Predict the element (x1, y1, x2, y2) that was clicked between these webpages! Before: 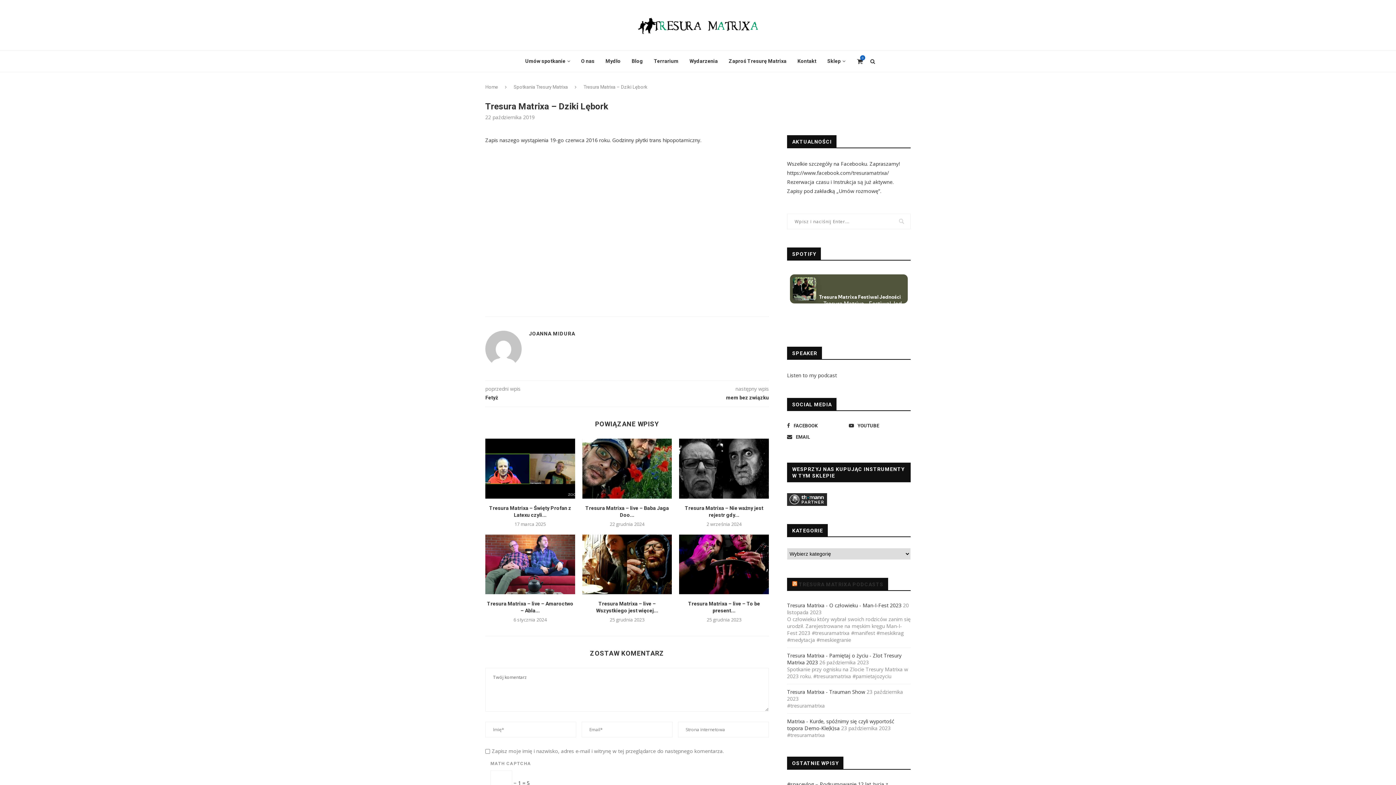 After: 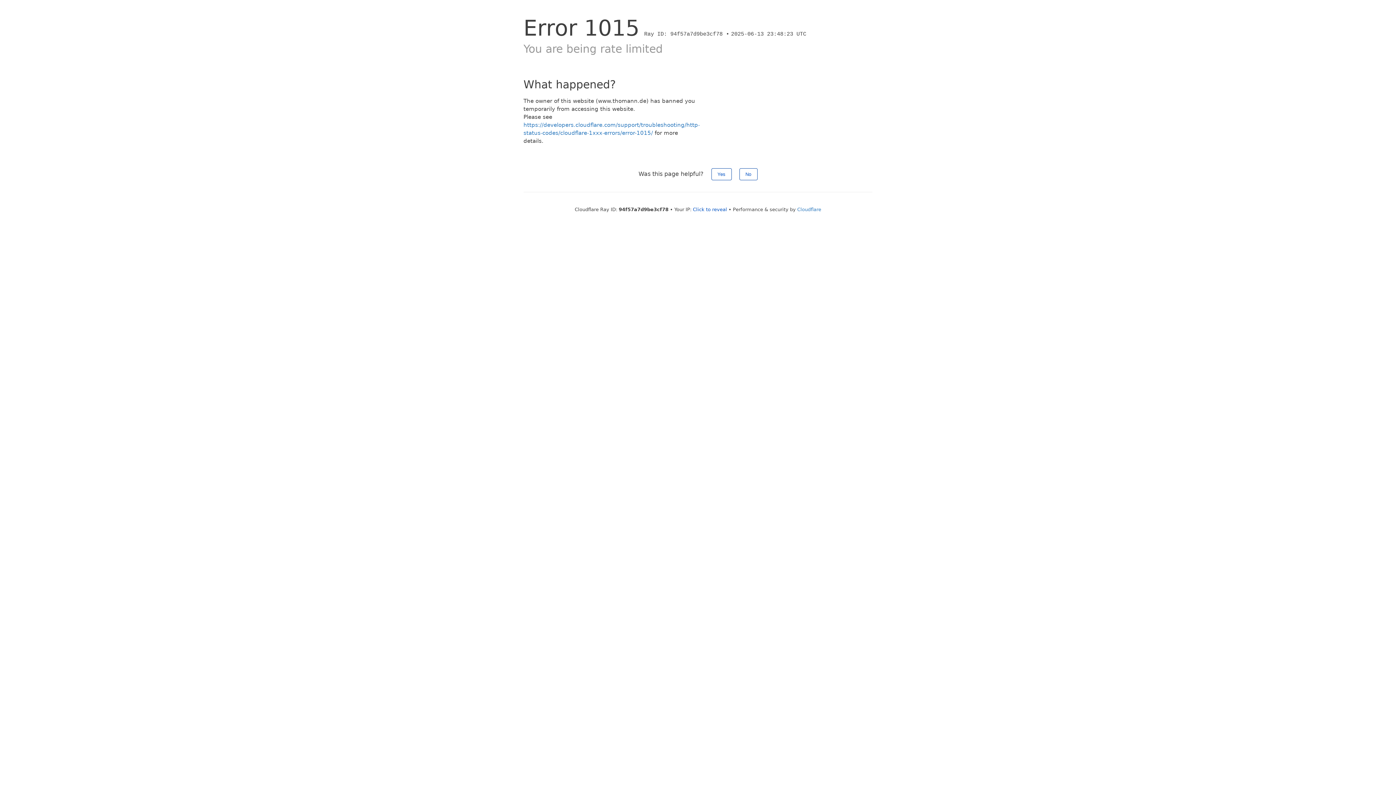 Action: bbox: (787, 494, 827, 501)